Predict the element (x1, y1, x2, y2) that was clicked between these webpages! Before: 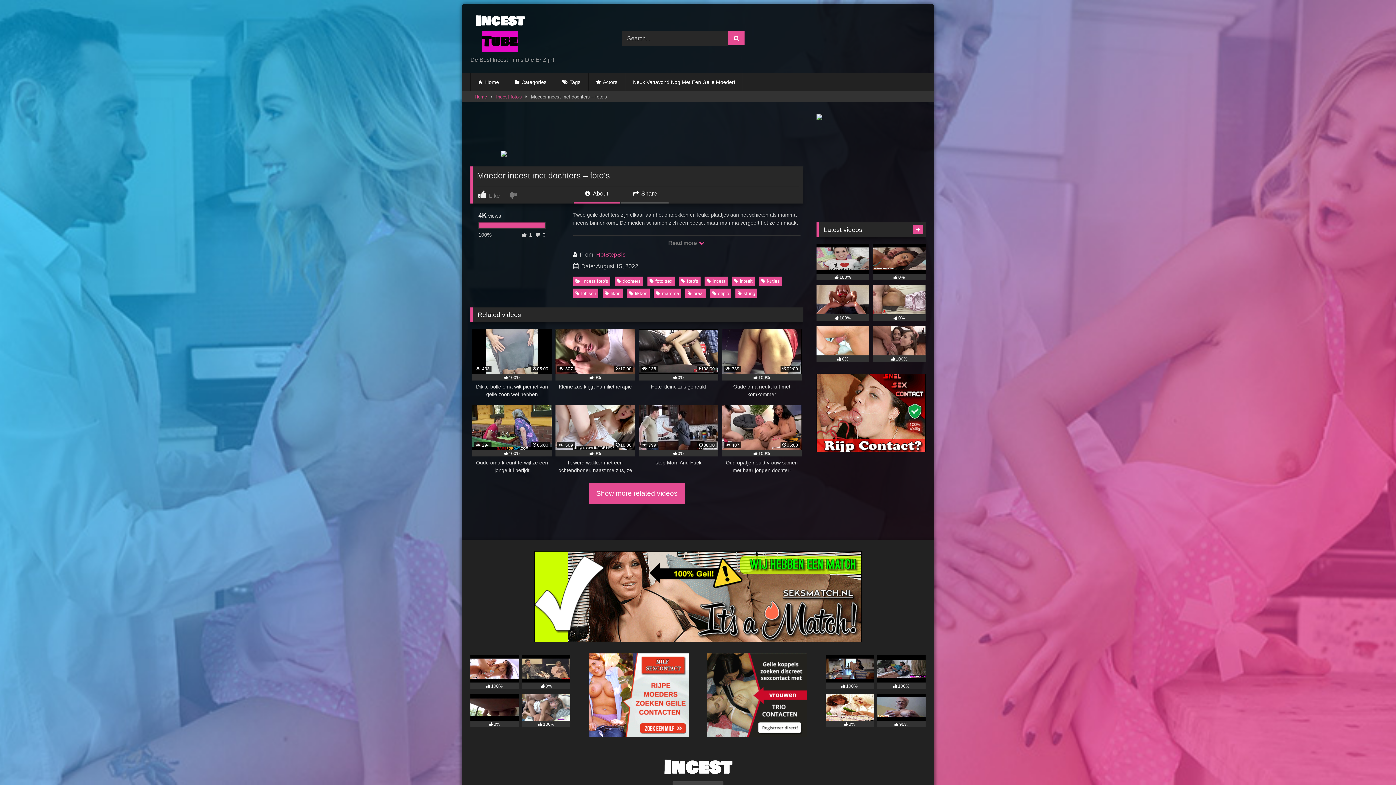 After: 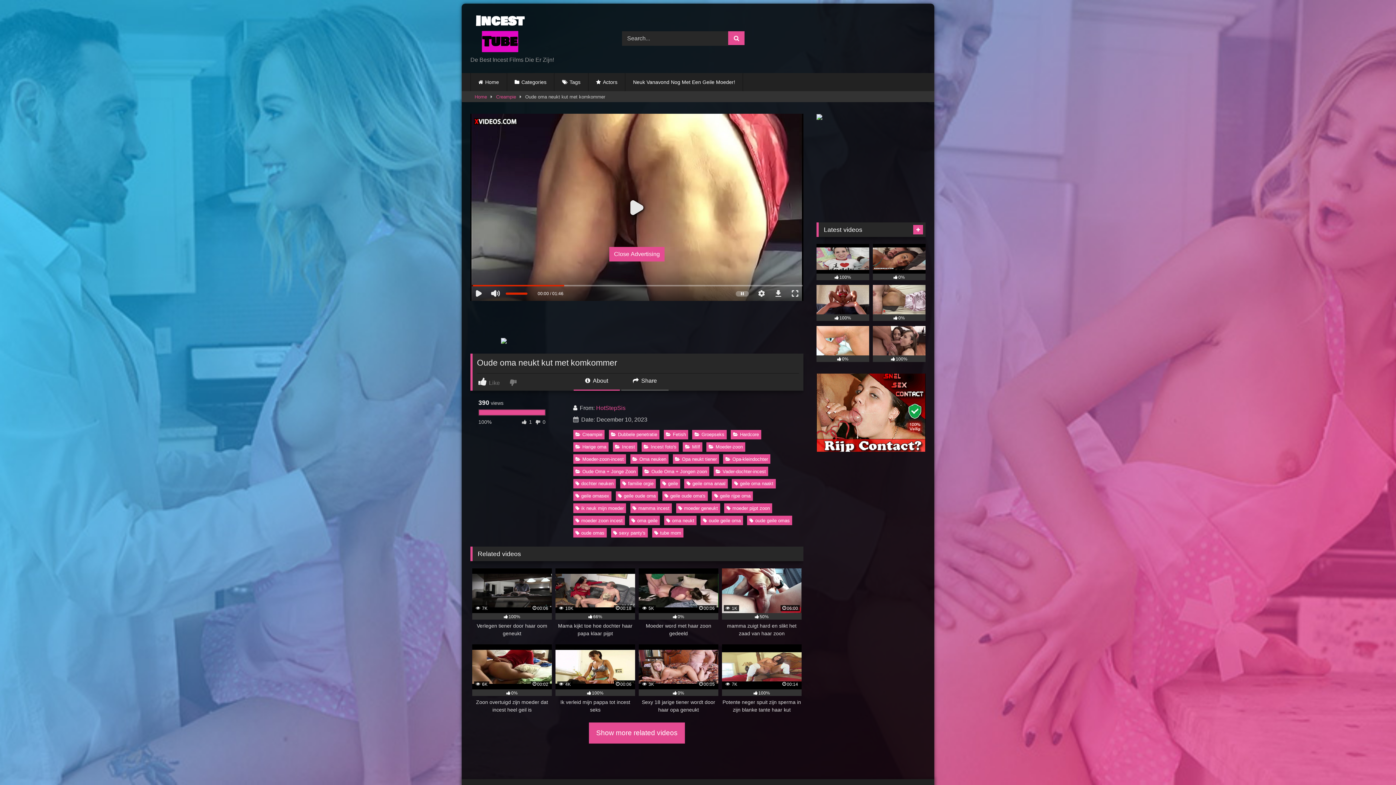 Action: label:  389
02:00
100%
Oude oma neukt kut met komkommer bbox: (722, 329, 801, 398)